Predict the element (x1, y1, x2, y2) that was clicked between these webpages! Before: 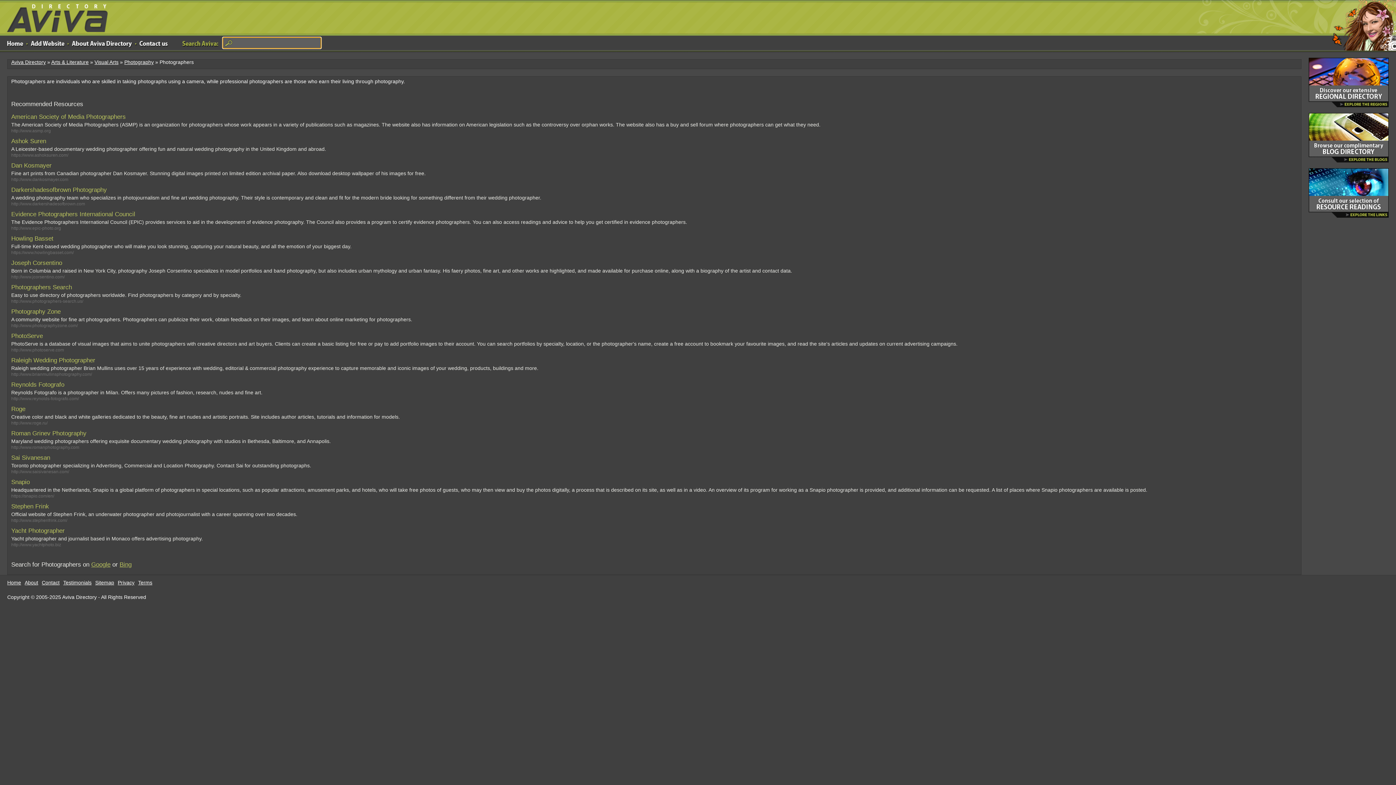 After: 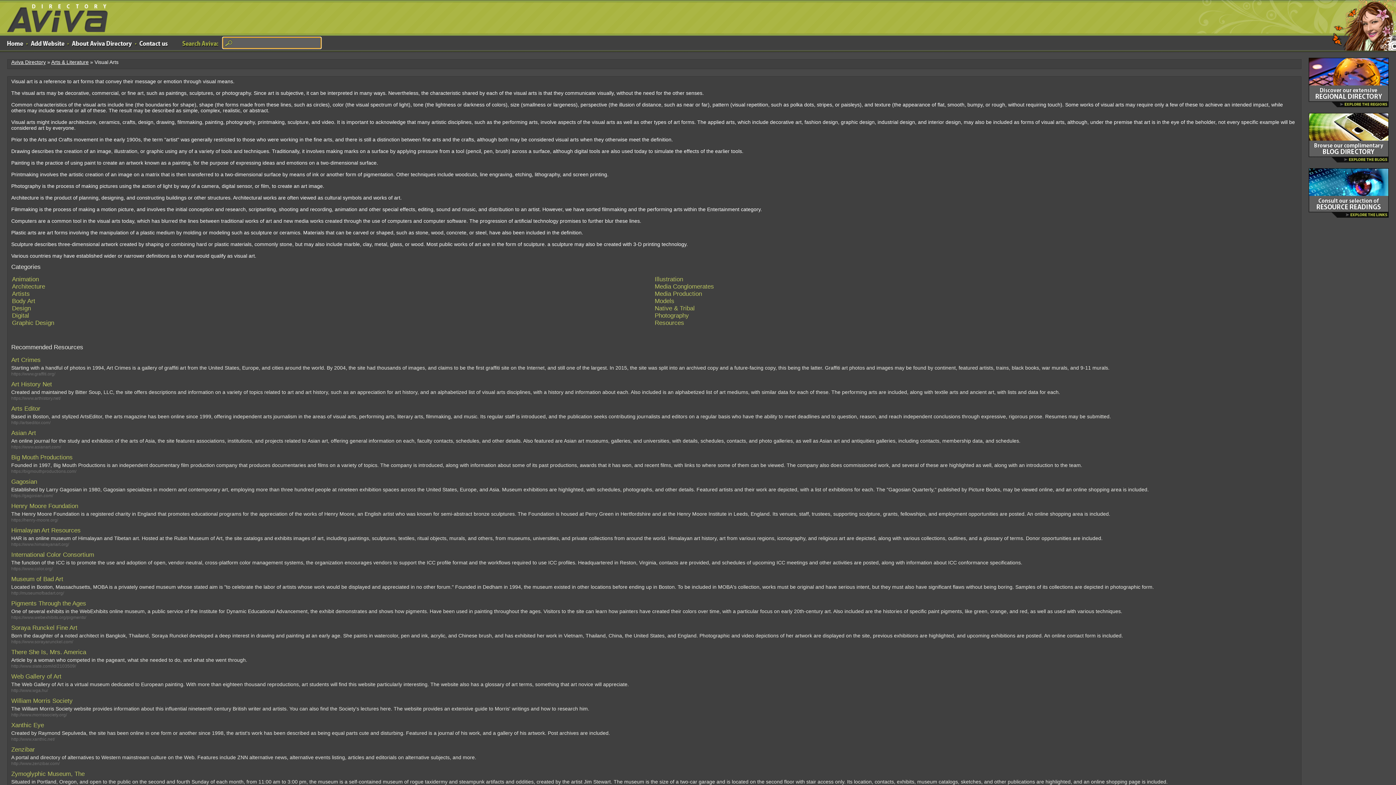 Action: label: Visual Arts bbox: (94, 59, 118, 65)